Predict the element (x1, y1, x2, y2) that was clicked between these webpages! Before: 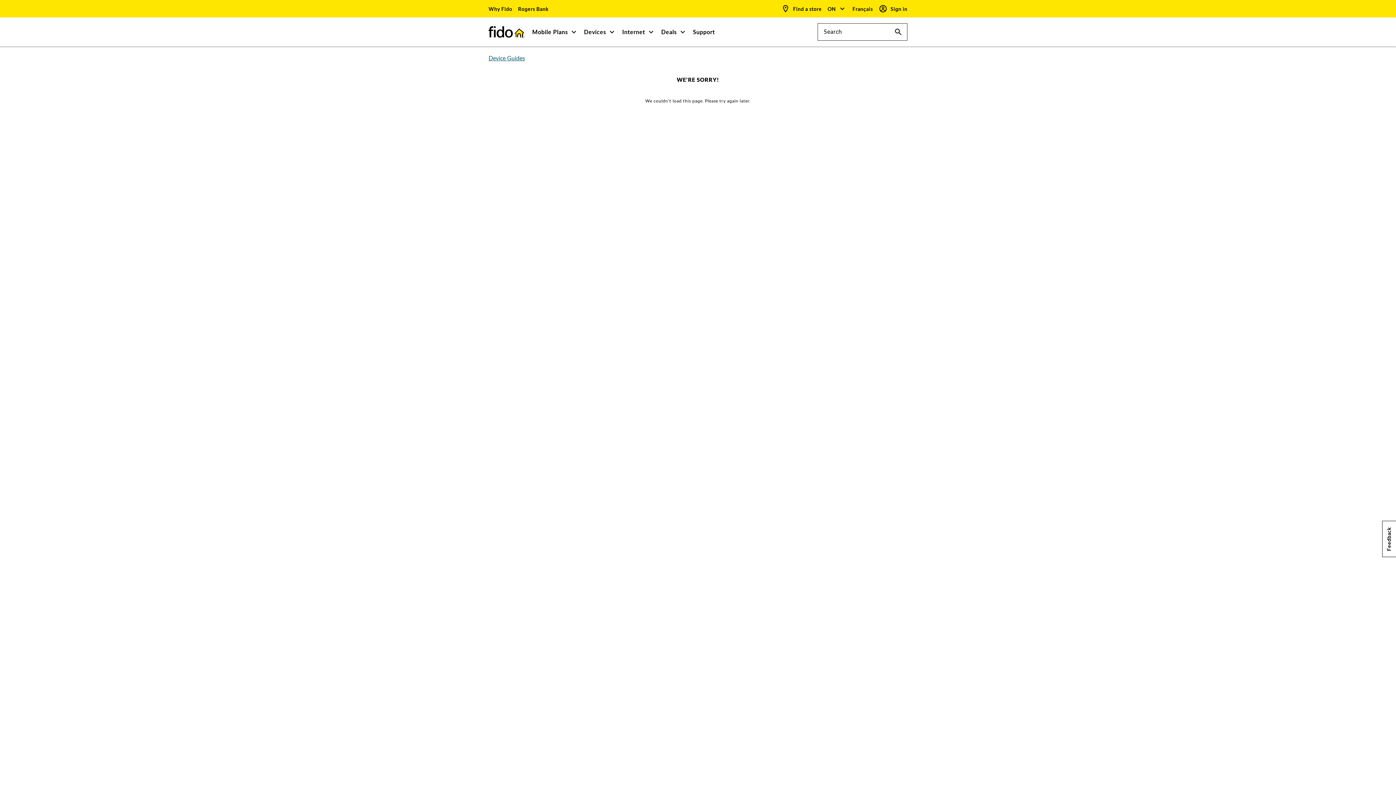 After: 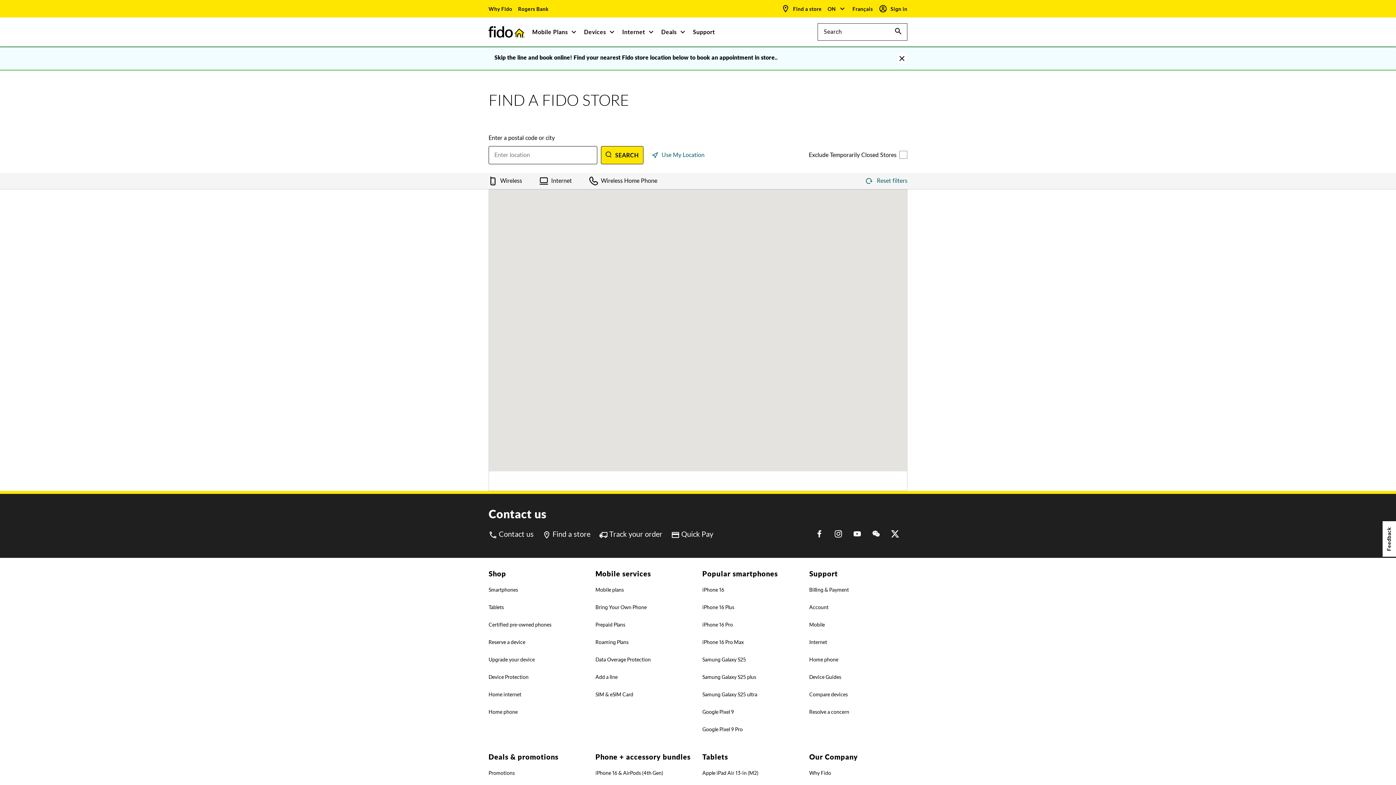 Action: label:  Find a store bbox: (778, 0, 824, 17)